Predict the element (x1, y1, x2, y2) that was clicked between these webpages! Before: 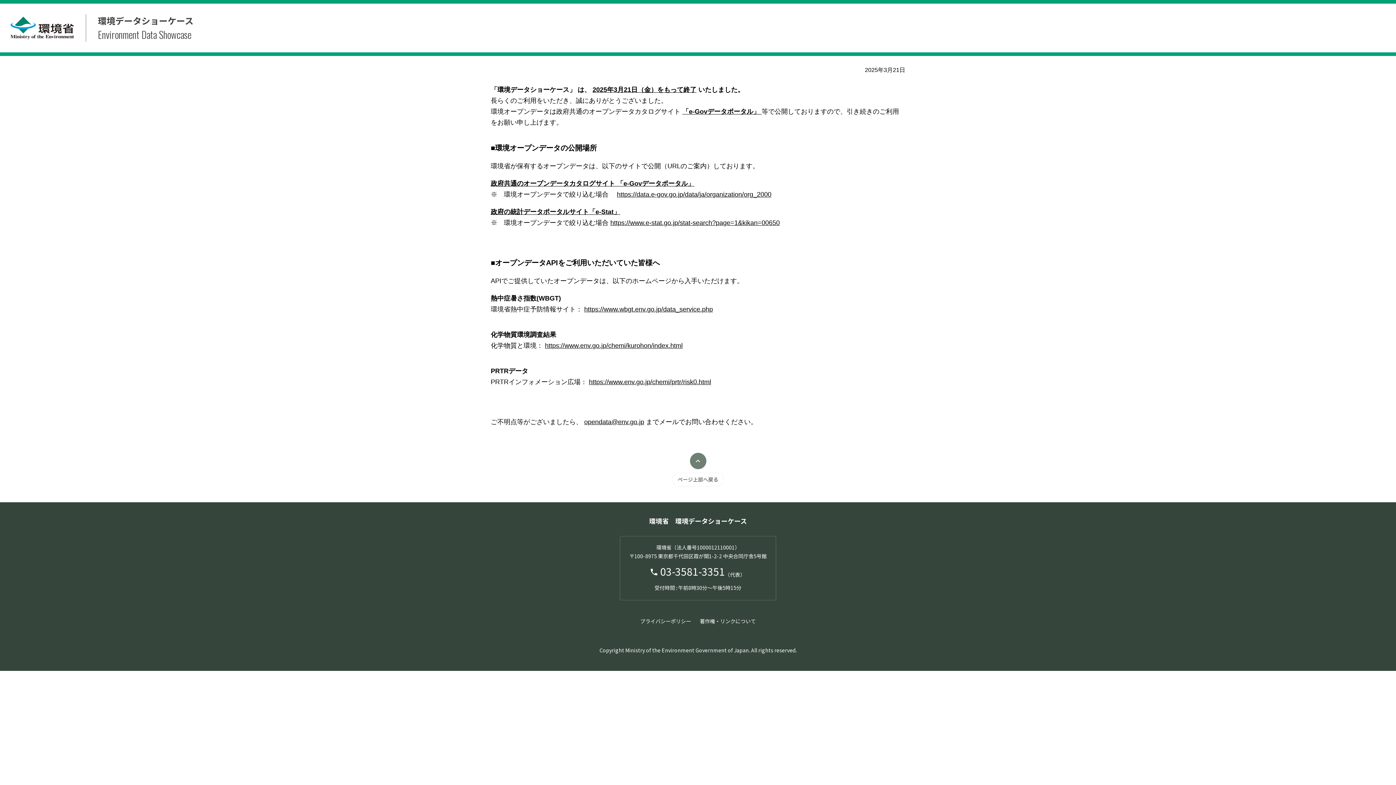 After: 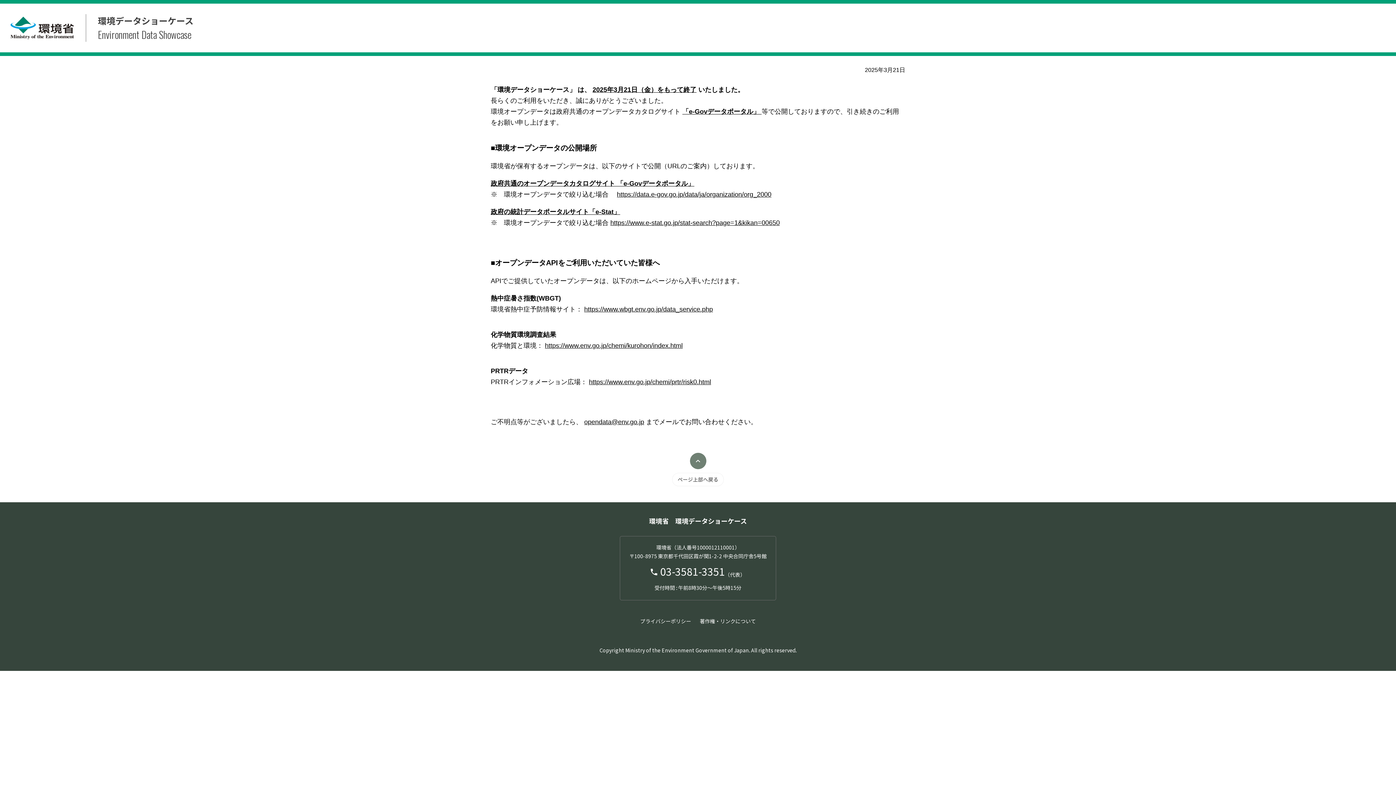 Action: bbox: (700, 615, 756, 627) label: 著作権・リンクについて